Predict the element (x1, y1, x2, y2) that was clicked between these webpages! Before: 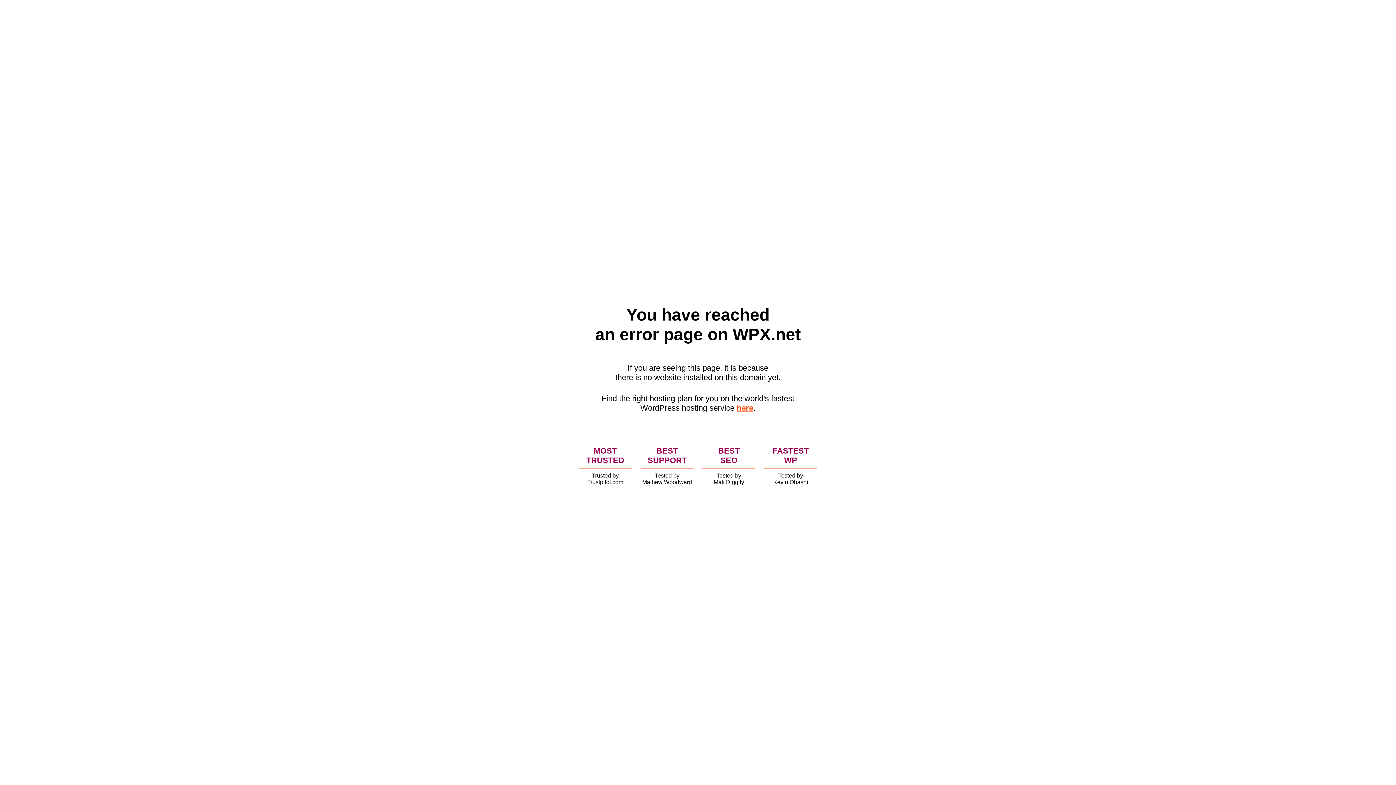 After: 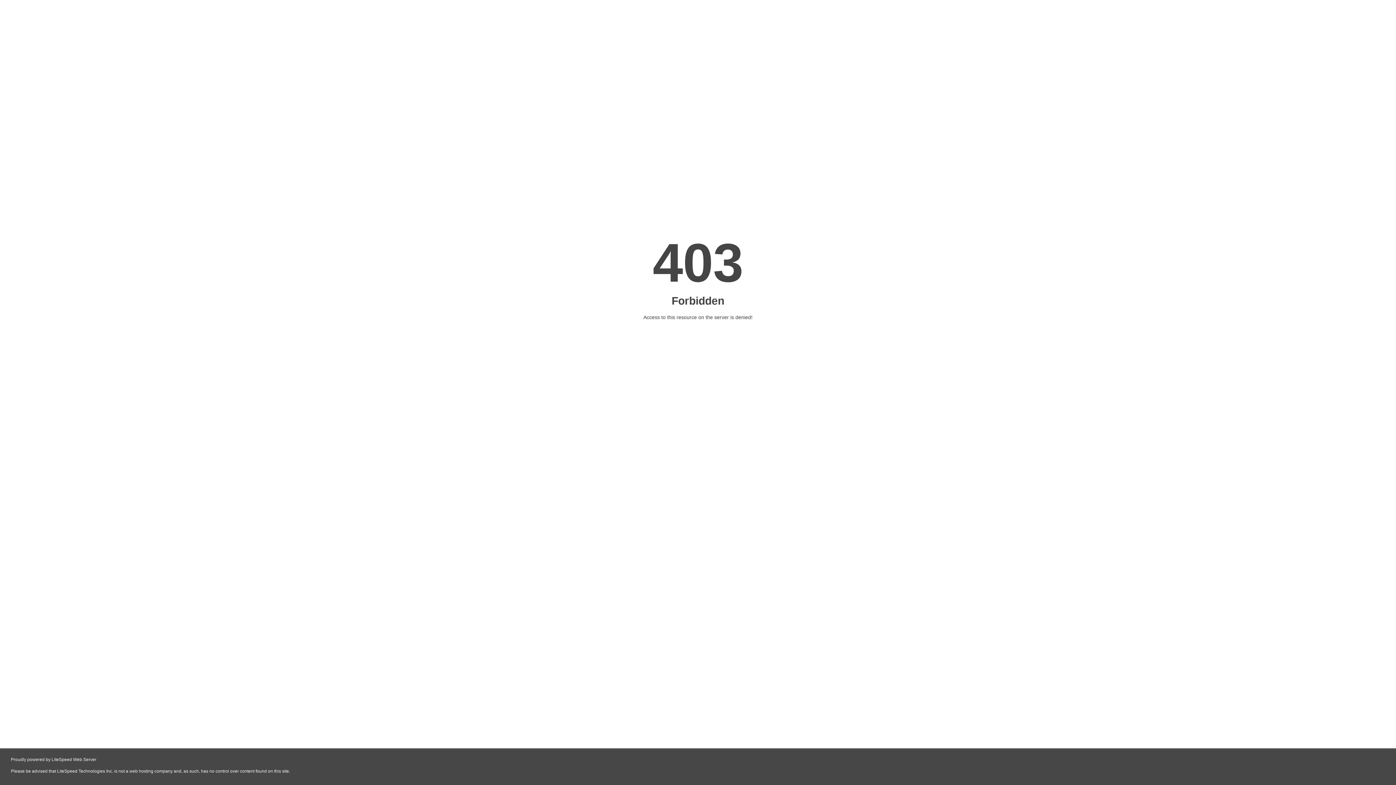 Action: label: here bbox: (736, 403, 753, 412)